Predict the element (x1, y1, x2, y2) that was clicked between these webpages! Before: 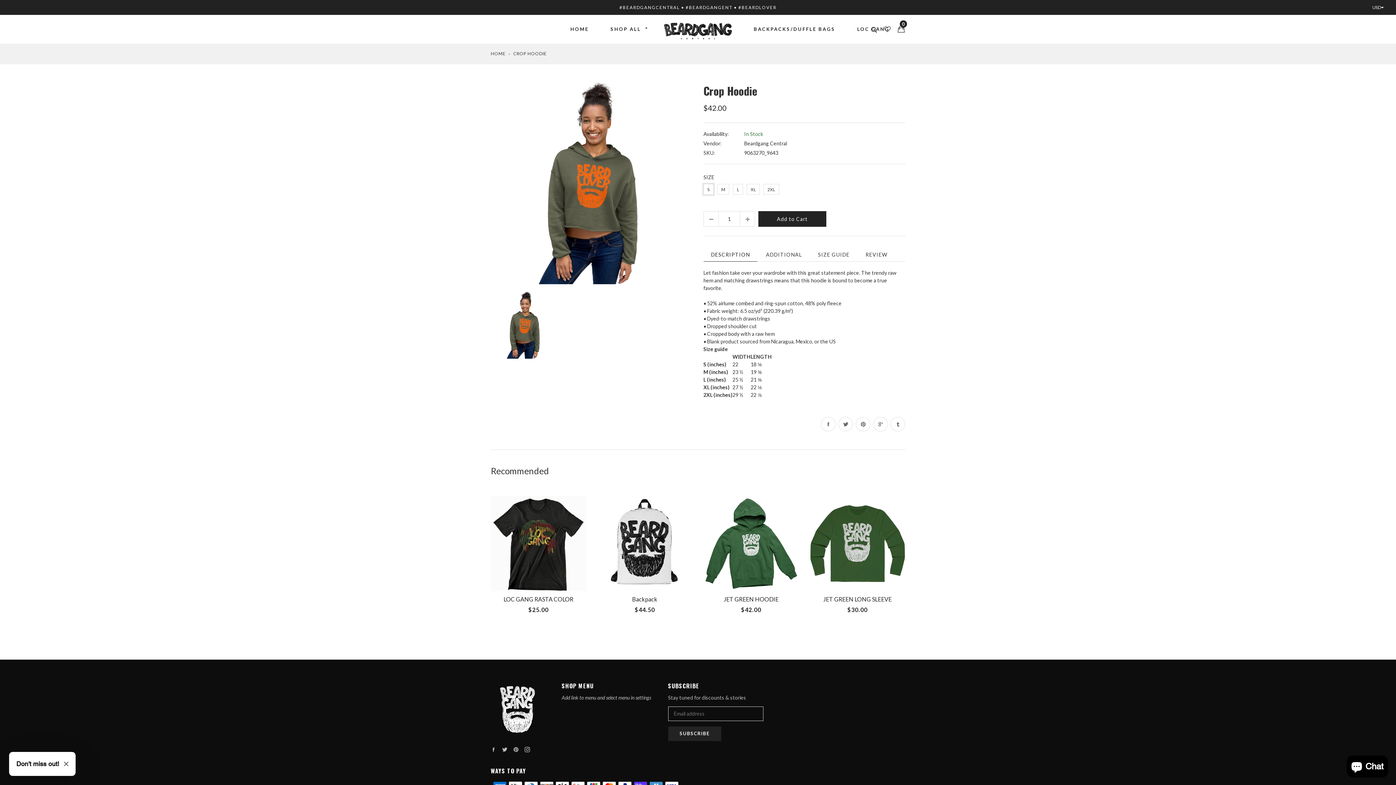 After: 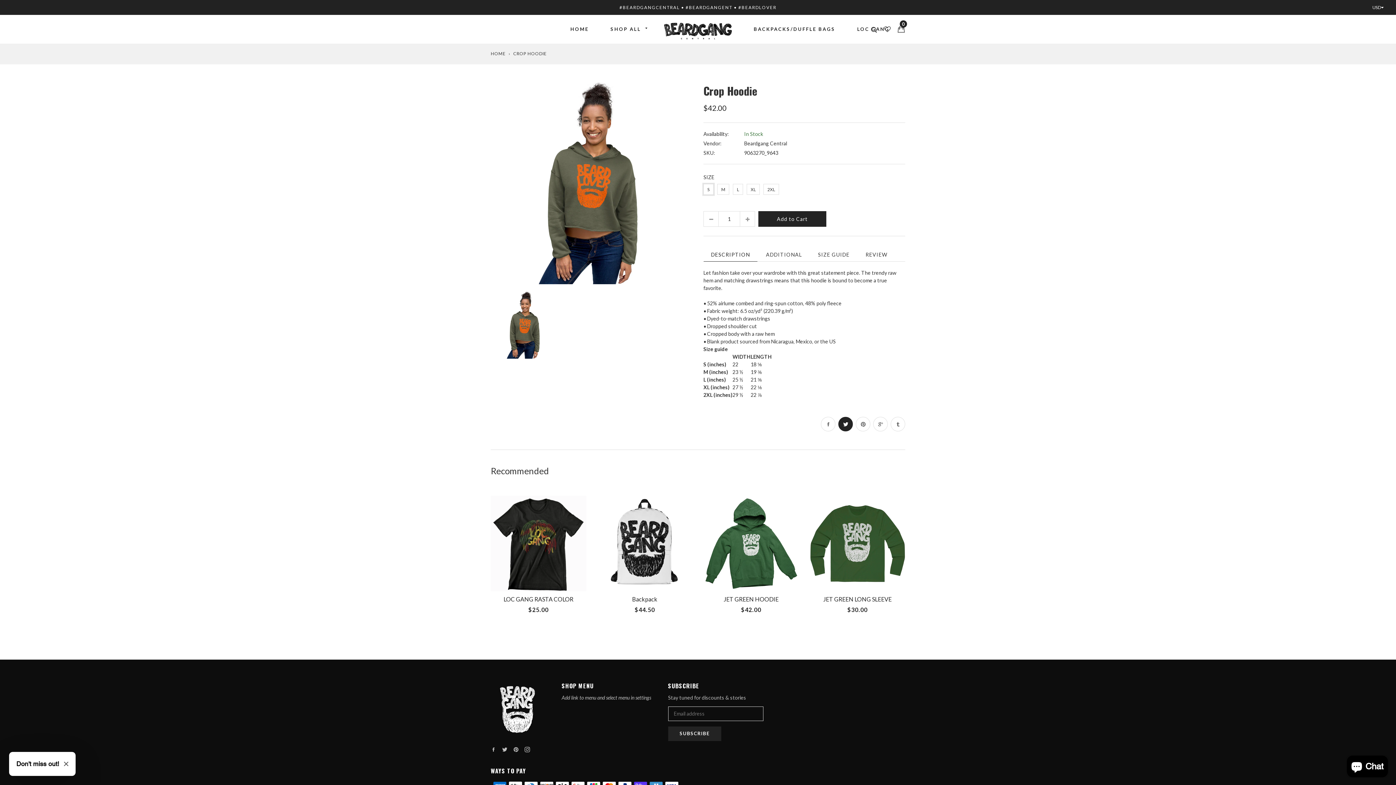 Action: label: Tweet on Twitter bbox: (838, 417, 853, 431)